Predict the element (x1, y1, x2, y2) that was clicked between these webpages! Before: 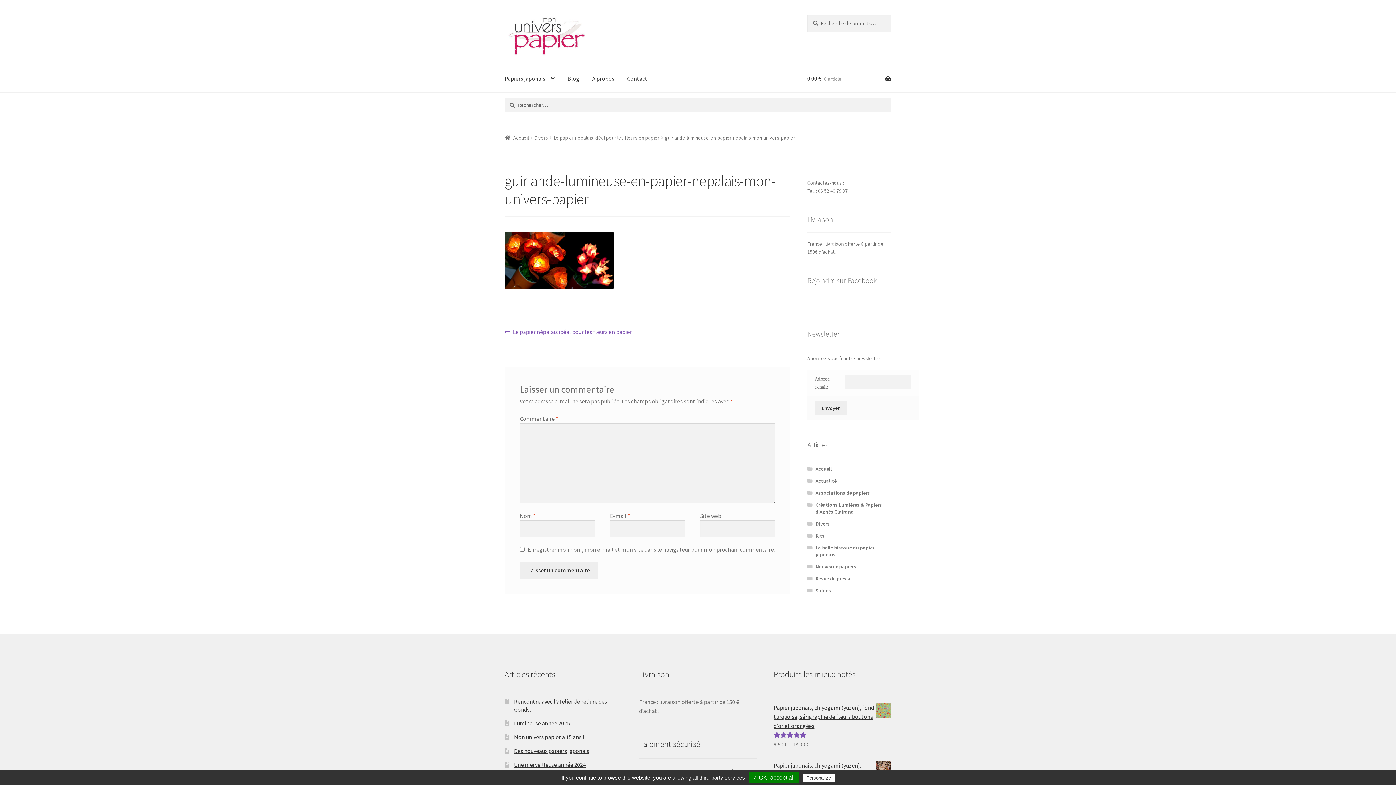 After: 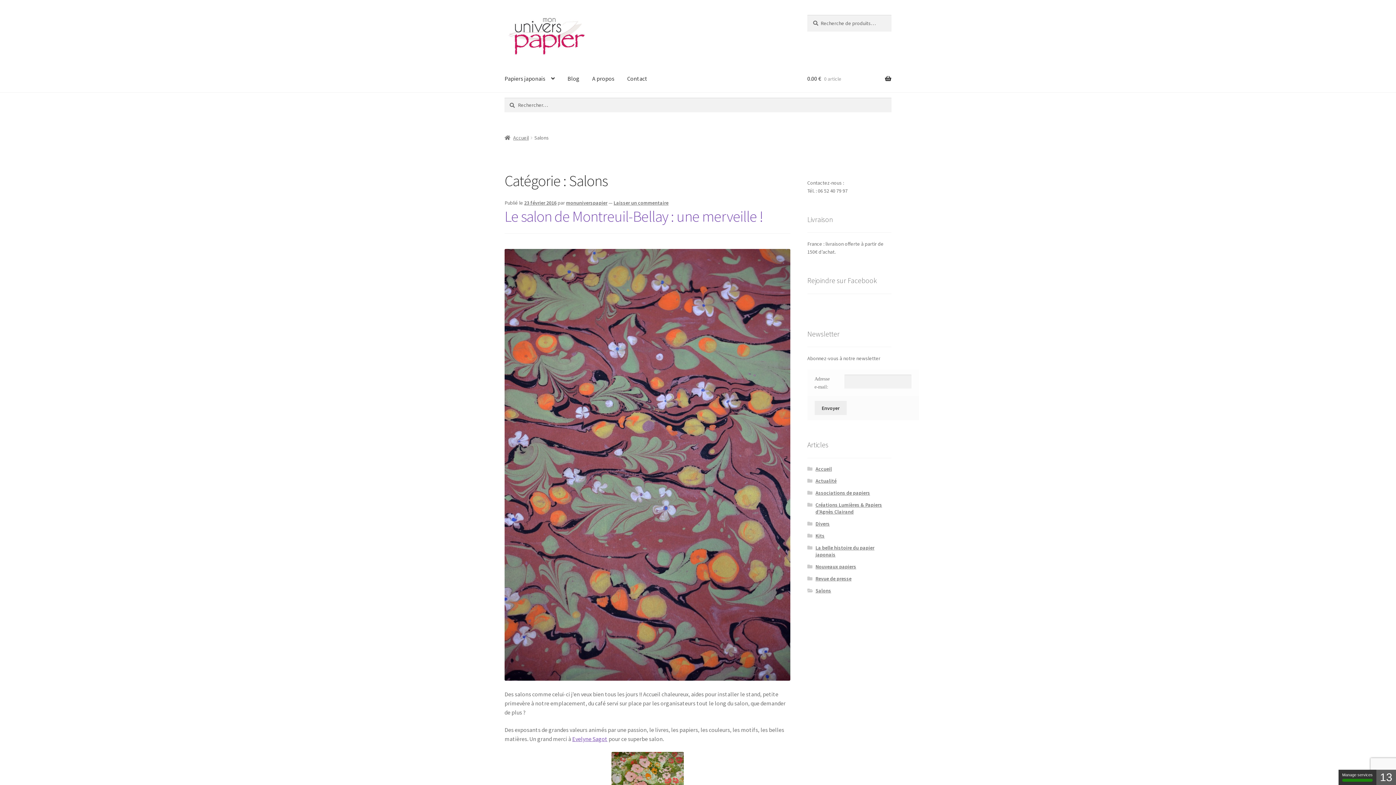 Action: label: Salons bbox: (815, 587, 831, 594)